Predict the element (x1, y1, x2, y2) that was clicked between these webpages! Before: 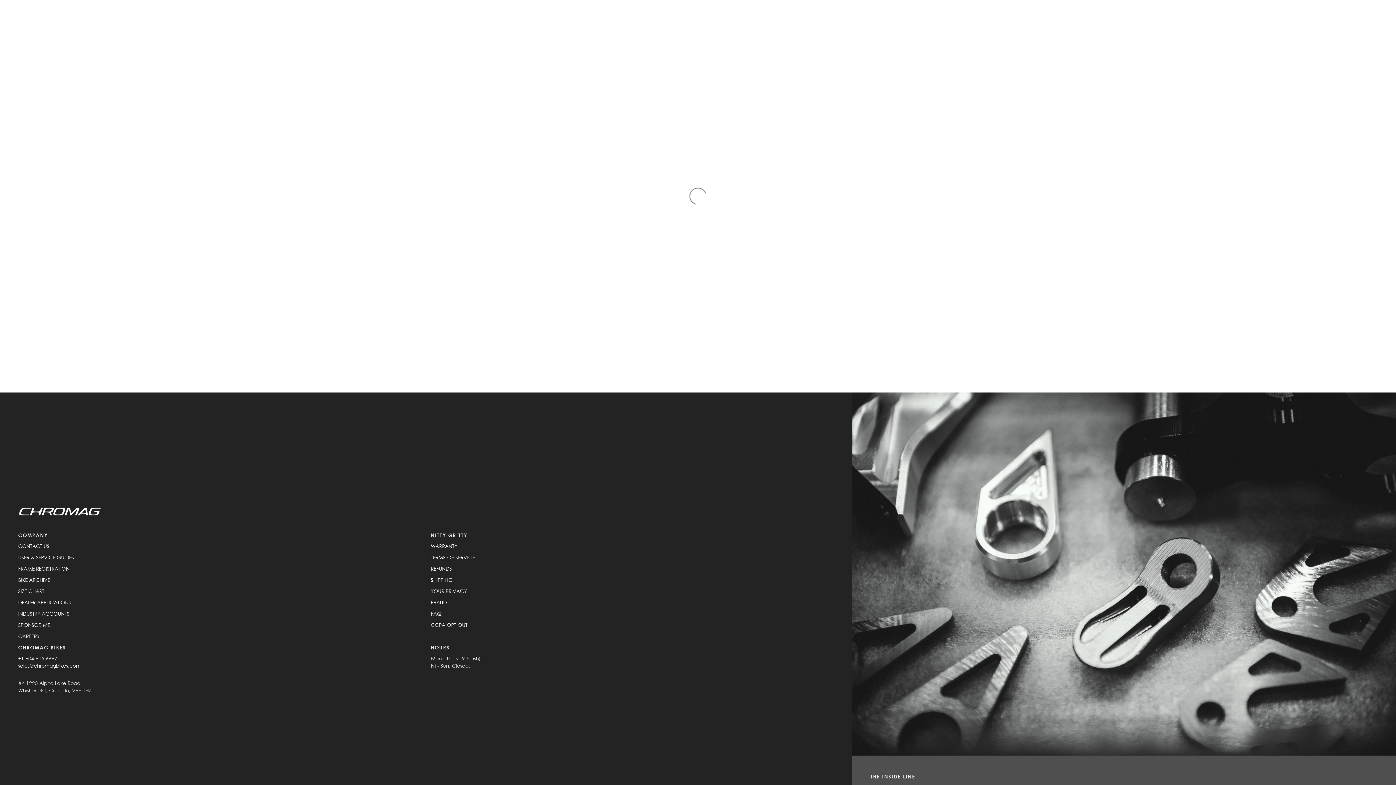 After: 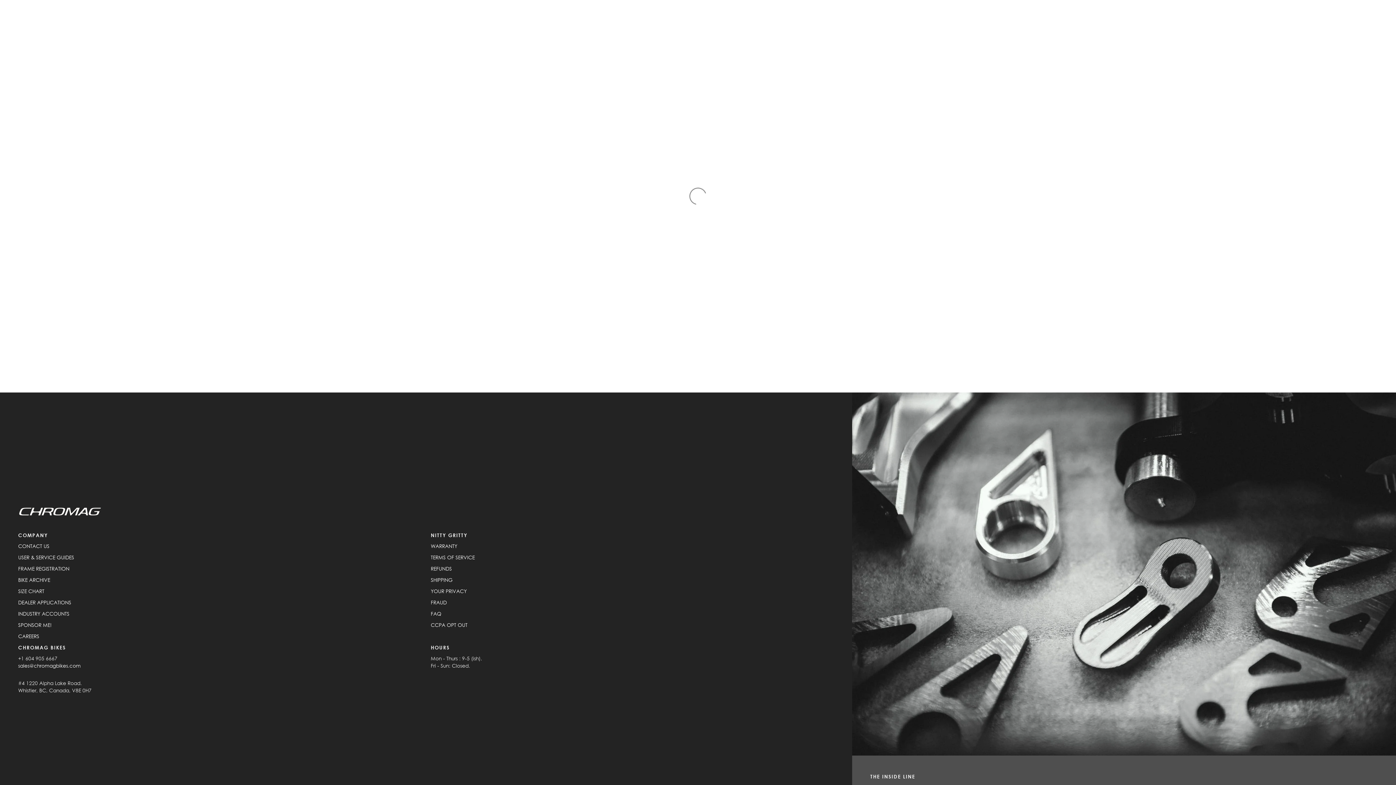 Action: bbox: (18, 663, 80, 669) label: sales@chromagbikes.com